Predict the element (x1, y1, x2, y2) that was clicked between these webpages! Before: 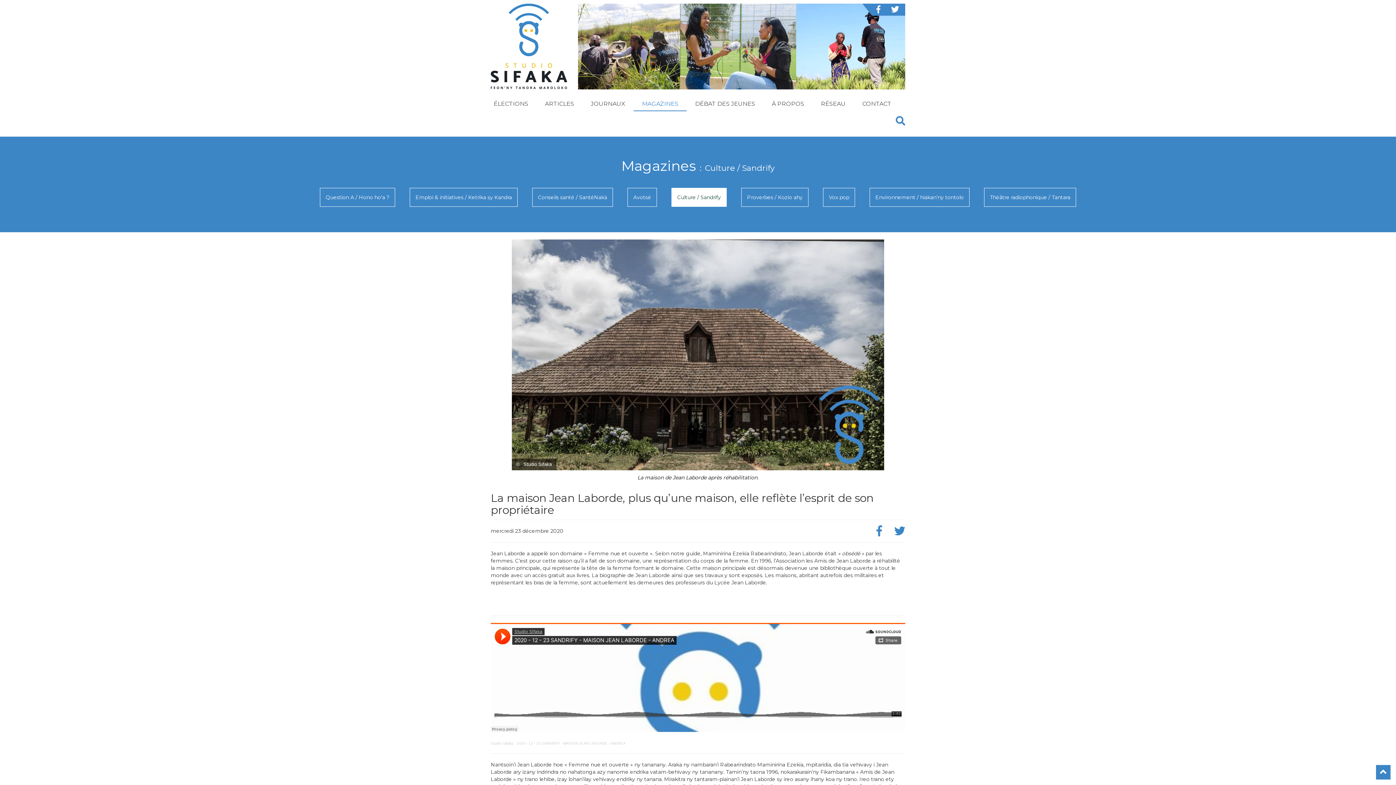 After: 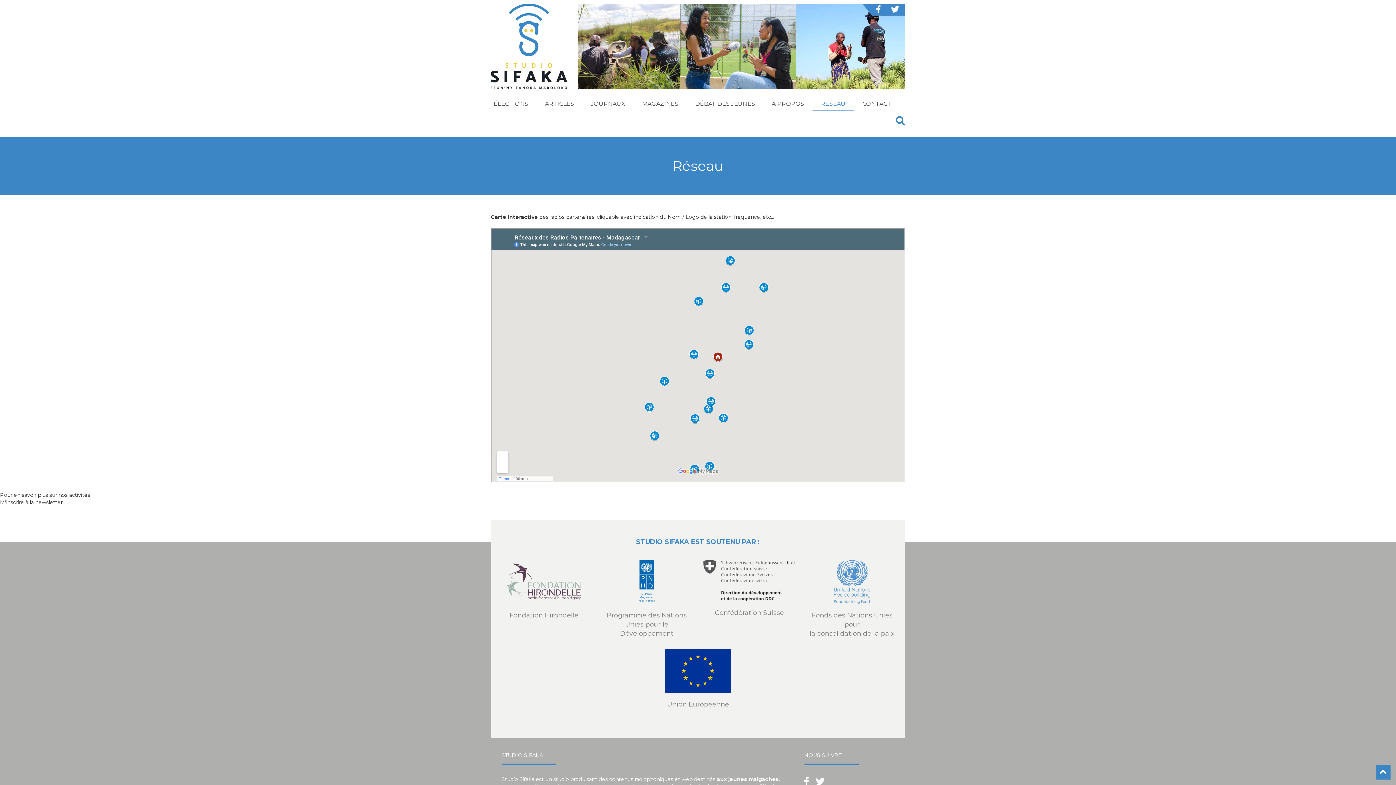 Action: label: RÉSEAU bbox: (812, 92, 854, 111)